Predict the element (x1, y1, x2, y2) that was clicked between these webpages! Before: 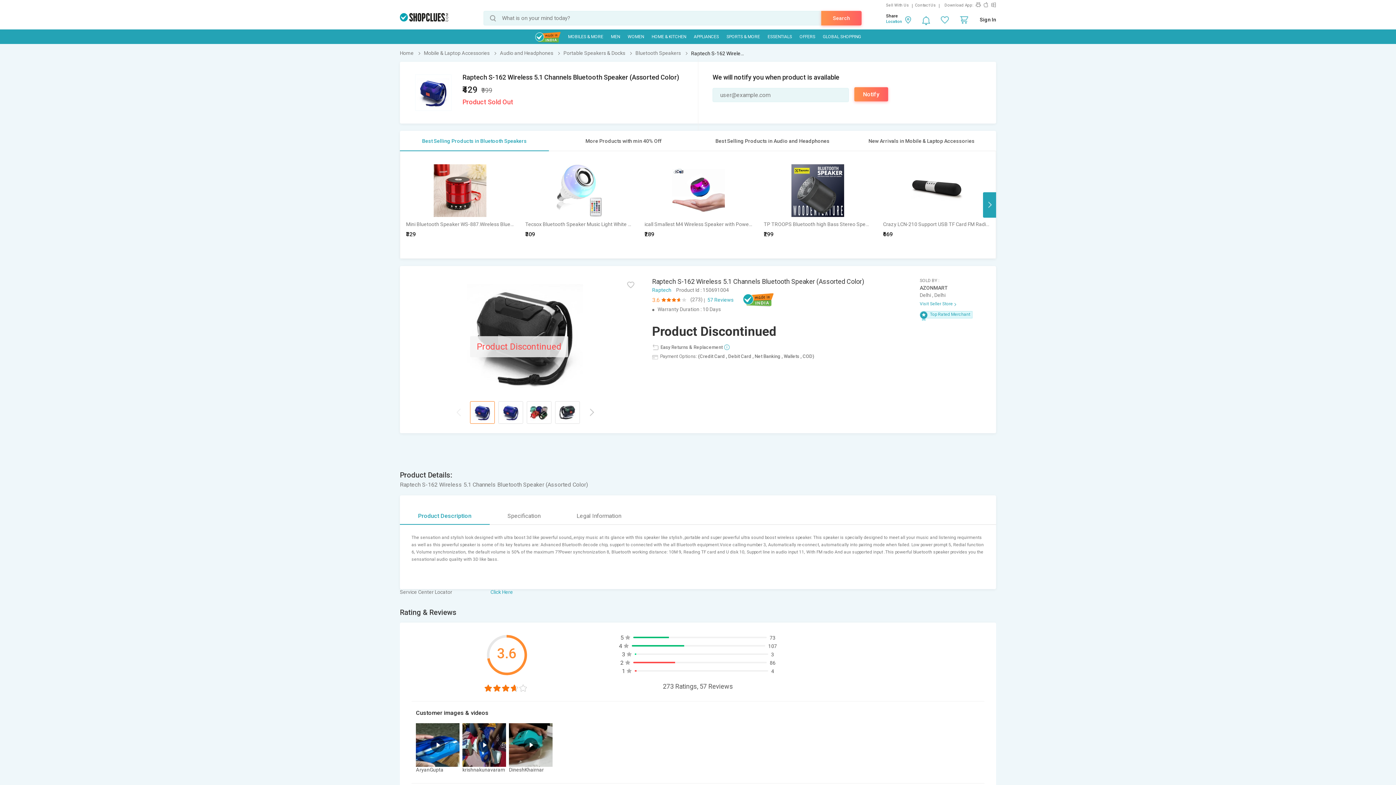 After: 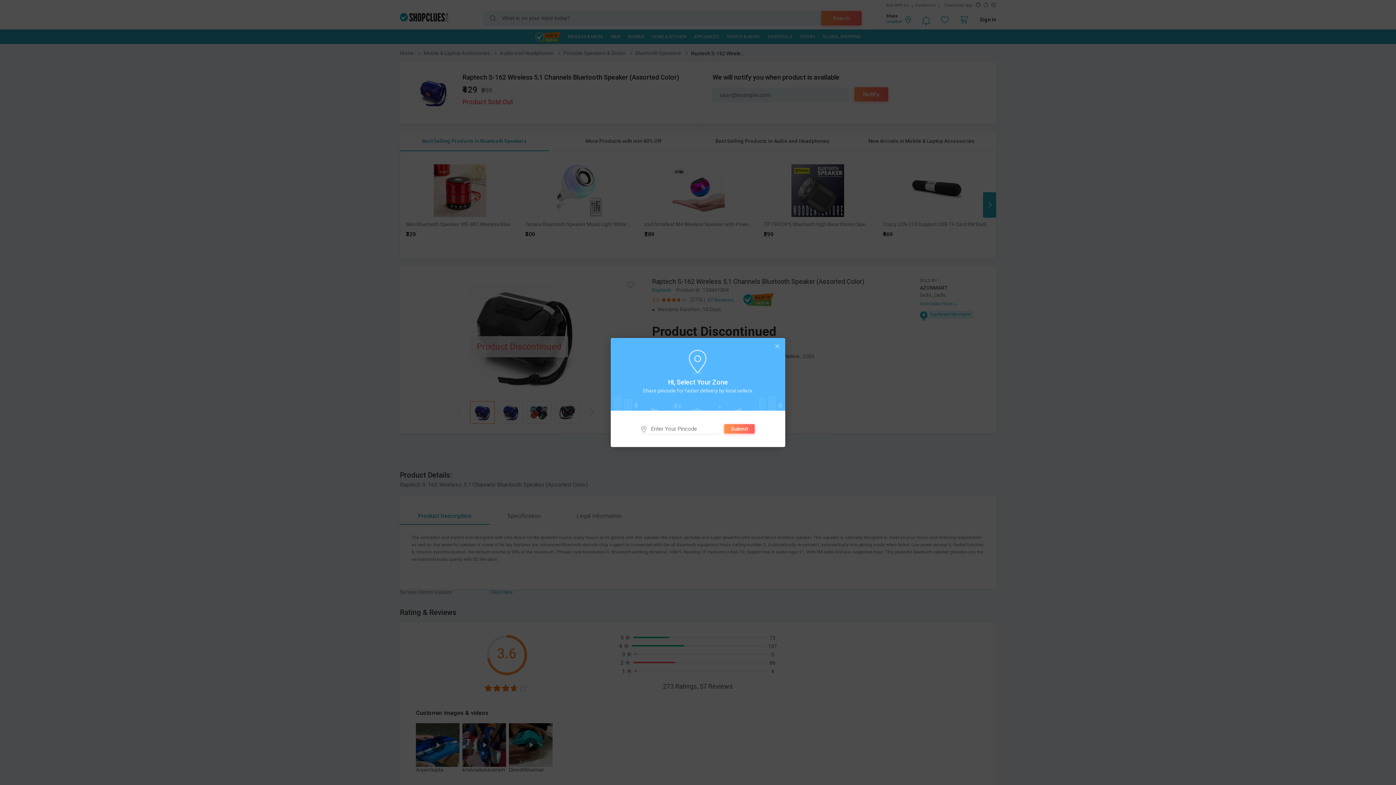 Action: label: Location bbox: (886, 19, 902, 24)